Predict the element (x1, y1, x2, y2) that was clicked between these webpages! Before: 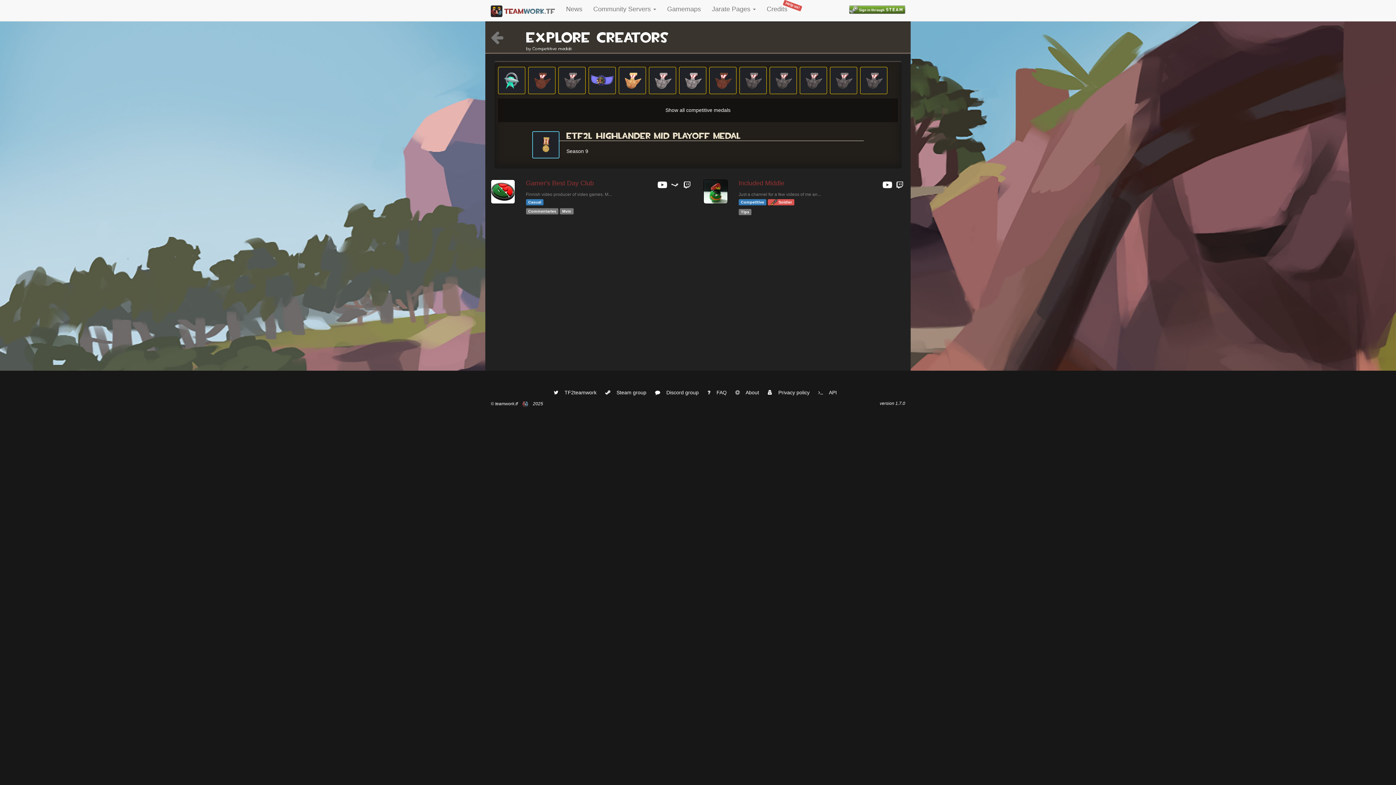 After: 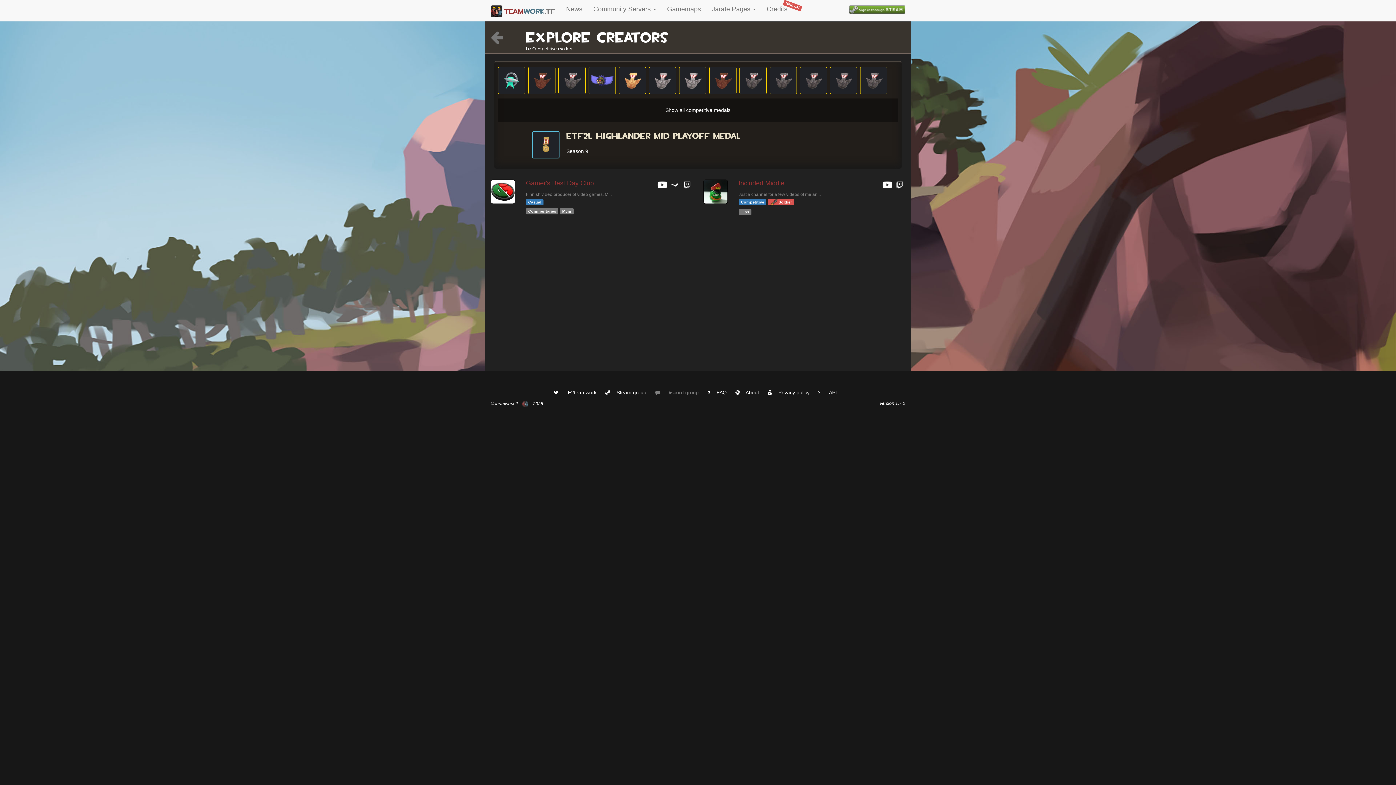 Action: label:  Discord group bbox: (655, 389, 698, 395)